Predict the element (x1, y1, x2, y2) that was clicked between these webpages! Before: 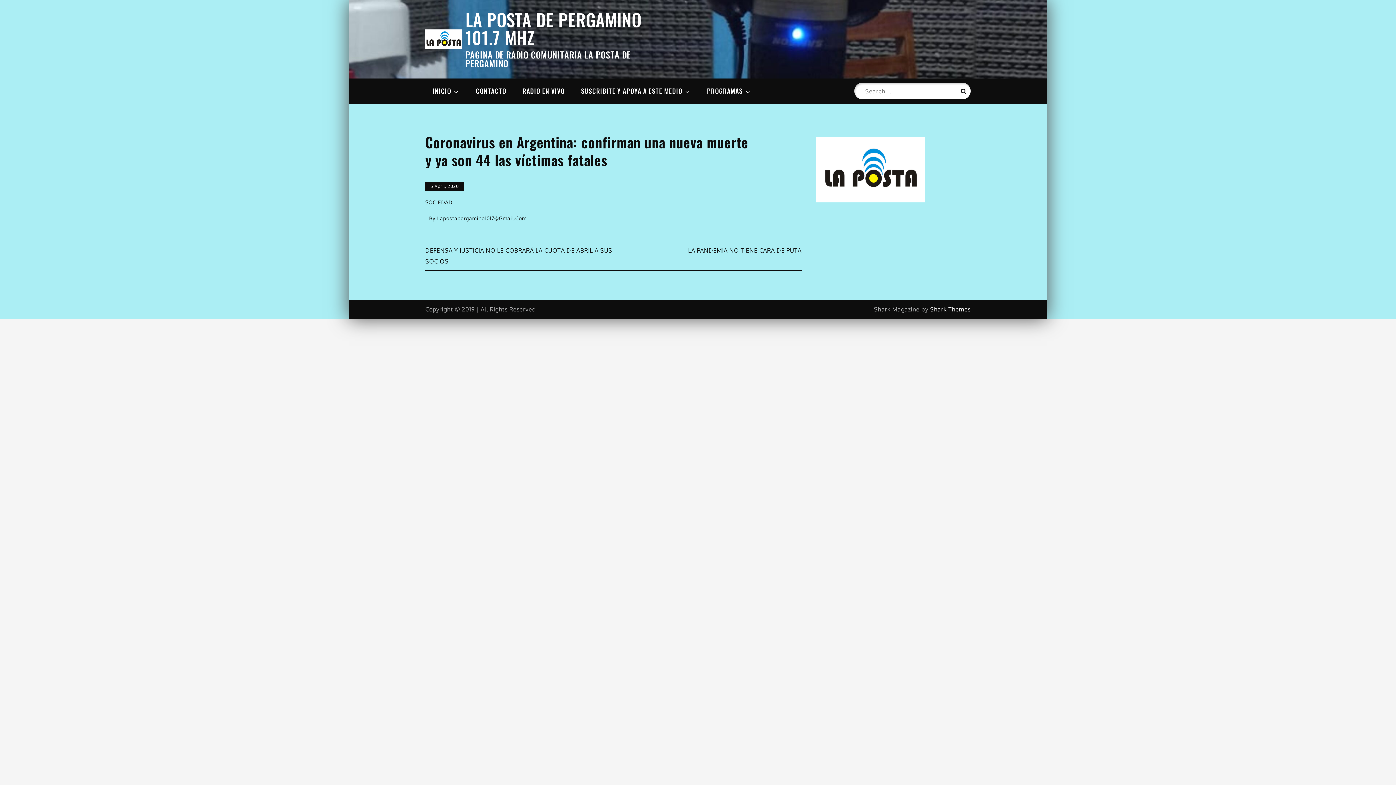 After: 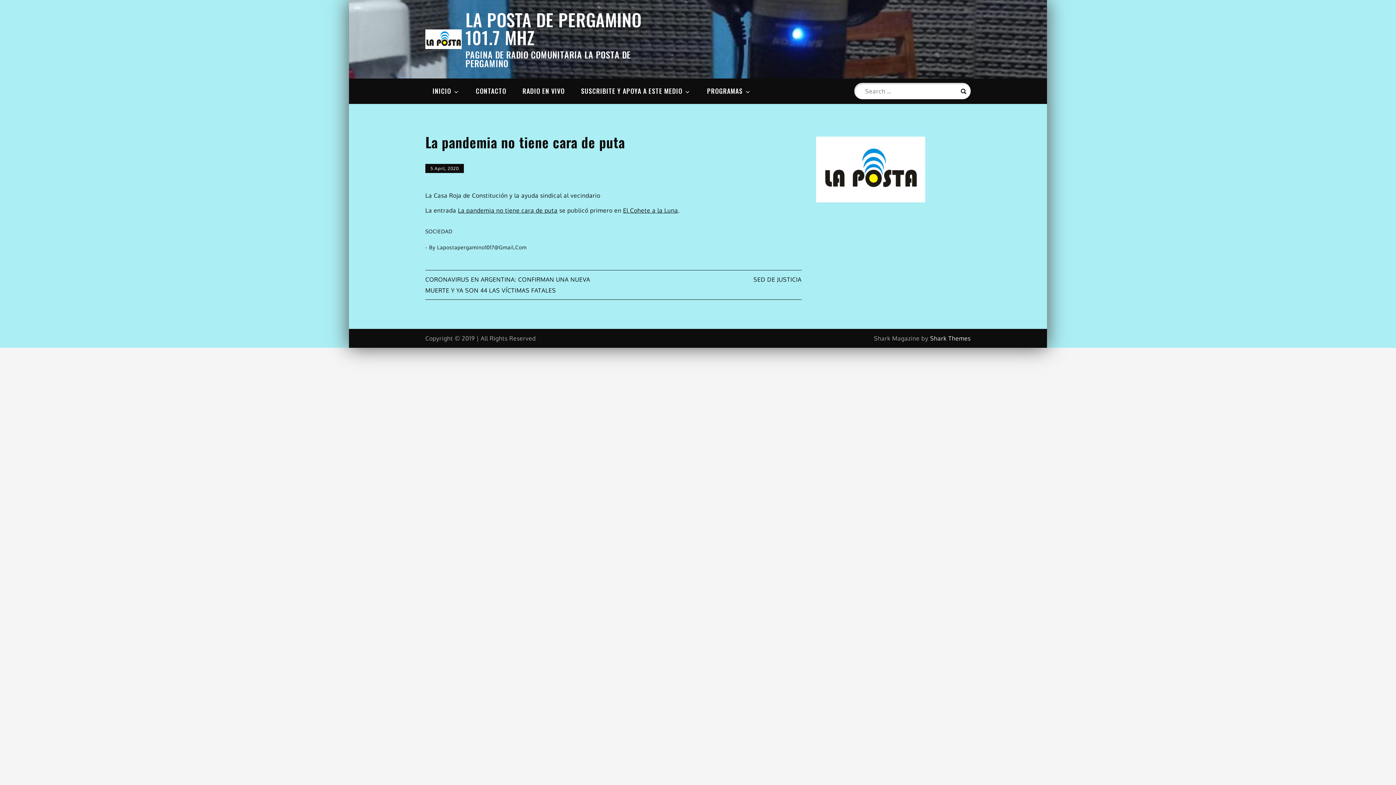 Action: bbox: (688, 246, 801, 254) label: LA PANDEMIA NO TIENE CARA DE PUTA